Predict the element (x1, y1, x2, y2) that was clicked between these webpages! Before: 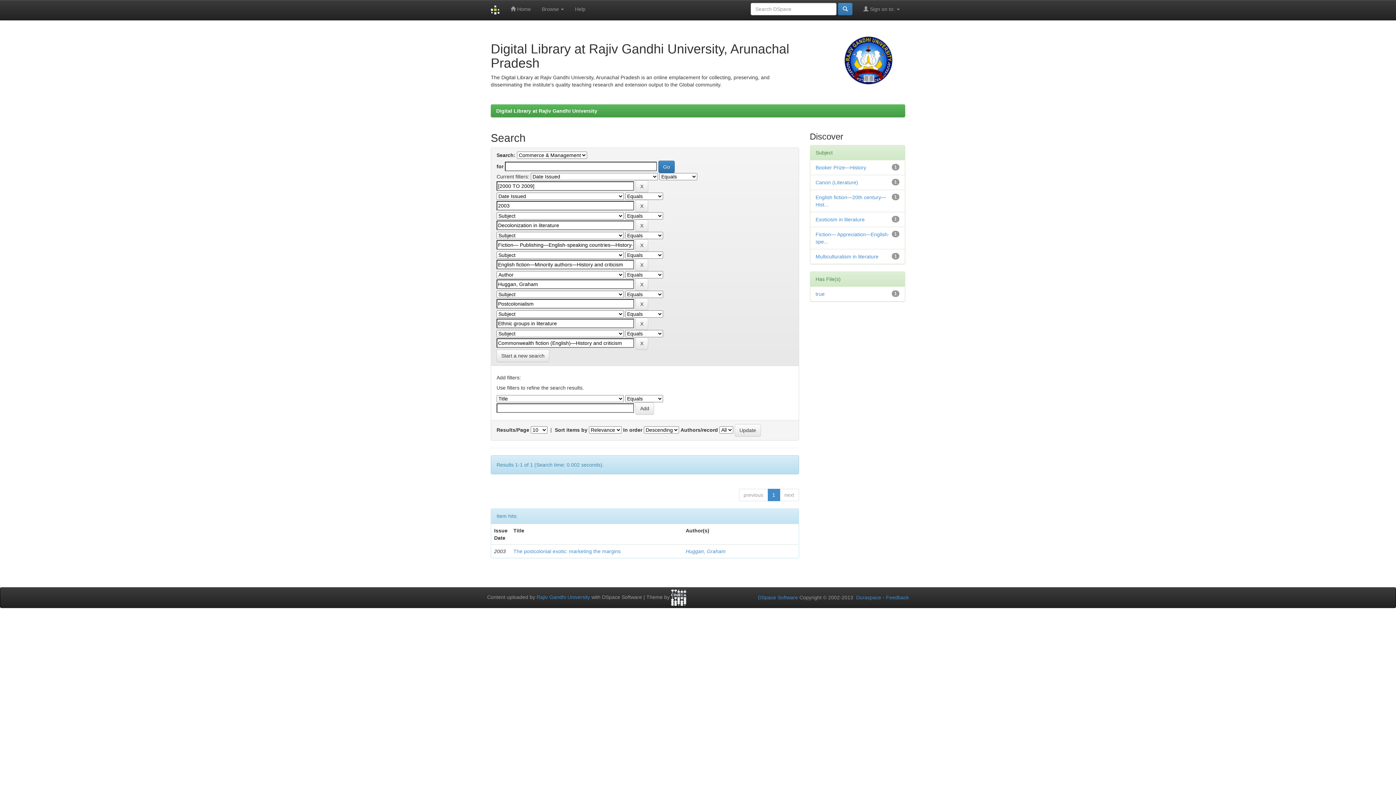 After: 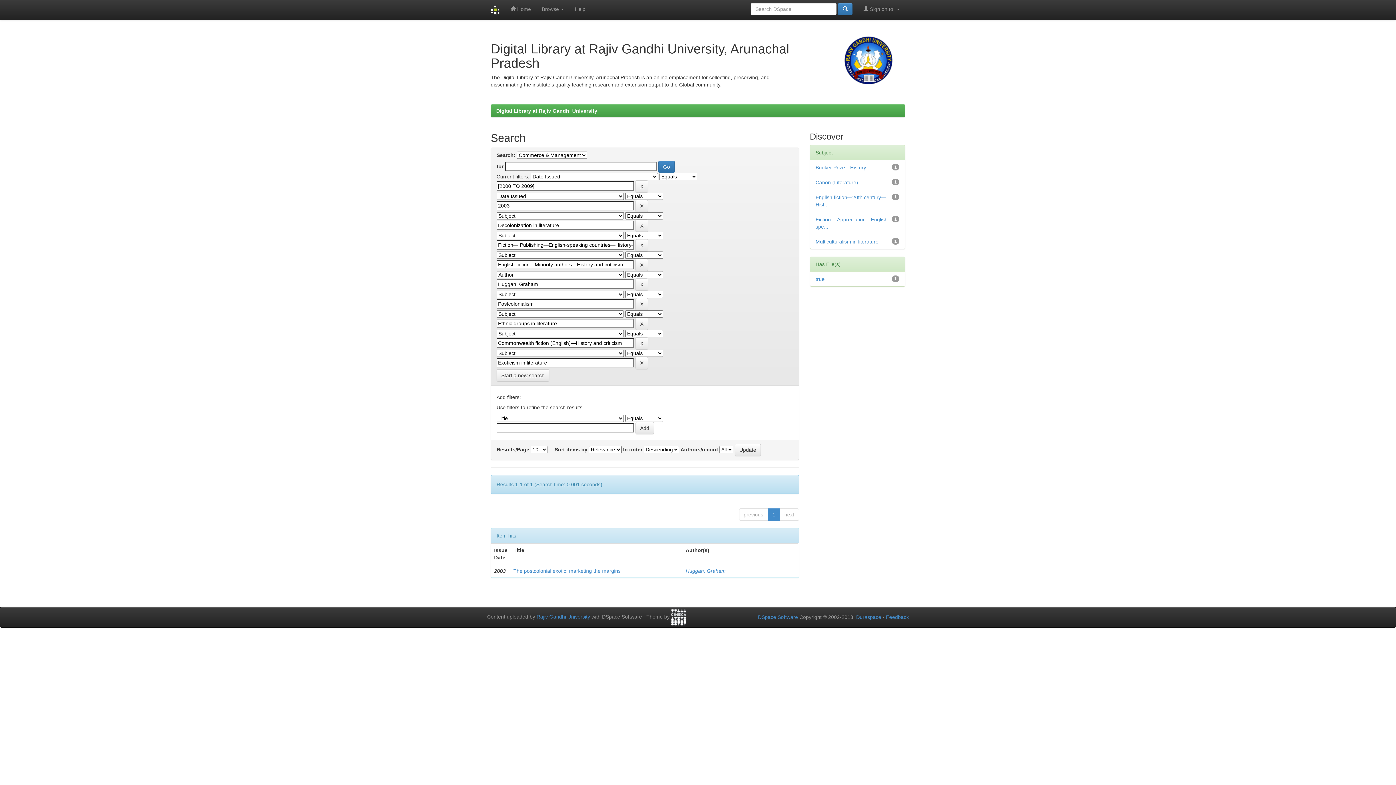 Action: label: Exoticism in literature bbox: (815, 216, 864, 222)